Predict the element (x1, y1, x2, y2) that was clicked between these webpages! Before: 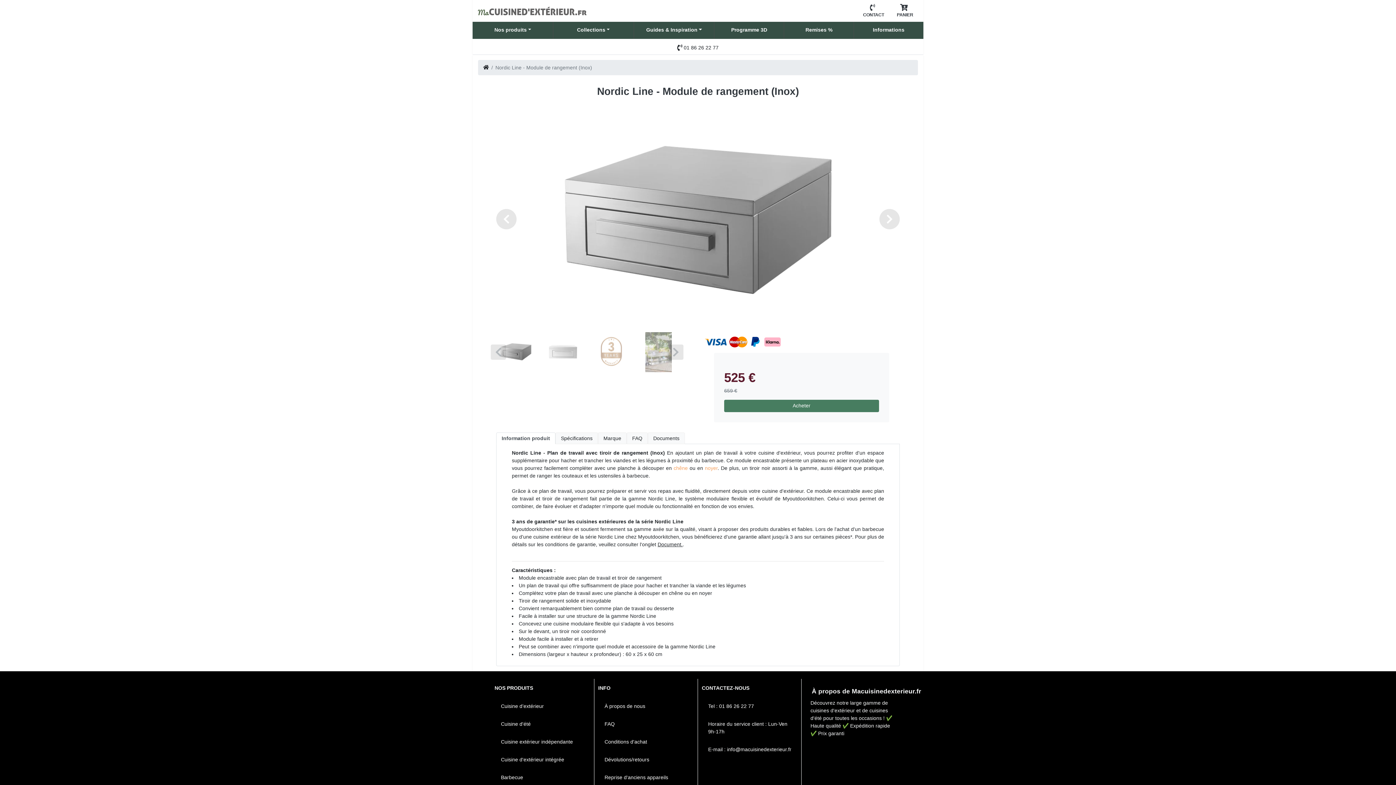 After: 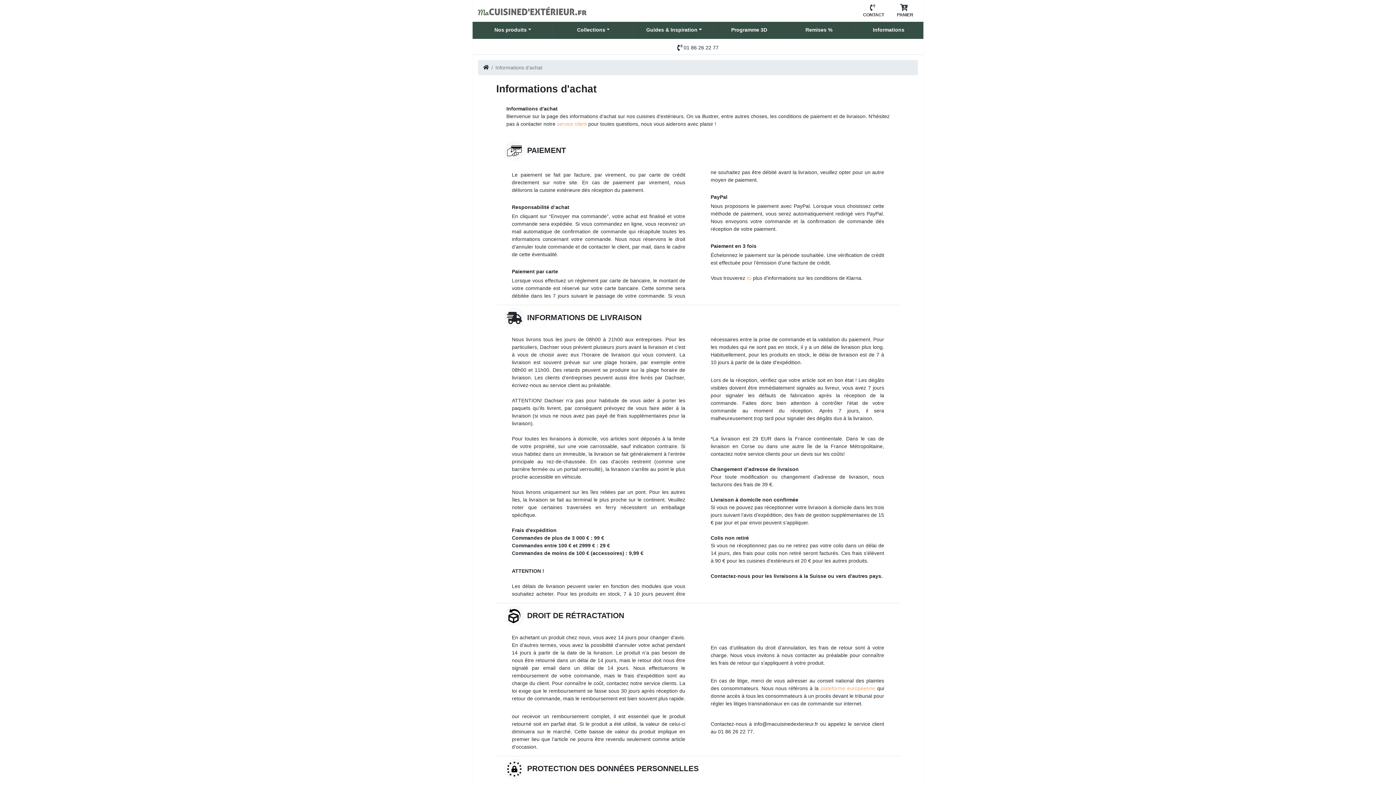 Action: bbox: (762, 338, 782, 344) label: Klarna